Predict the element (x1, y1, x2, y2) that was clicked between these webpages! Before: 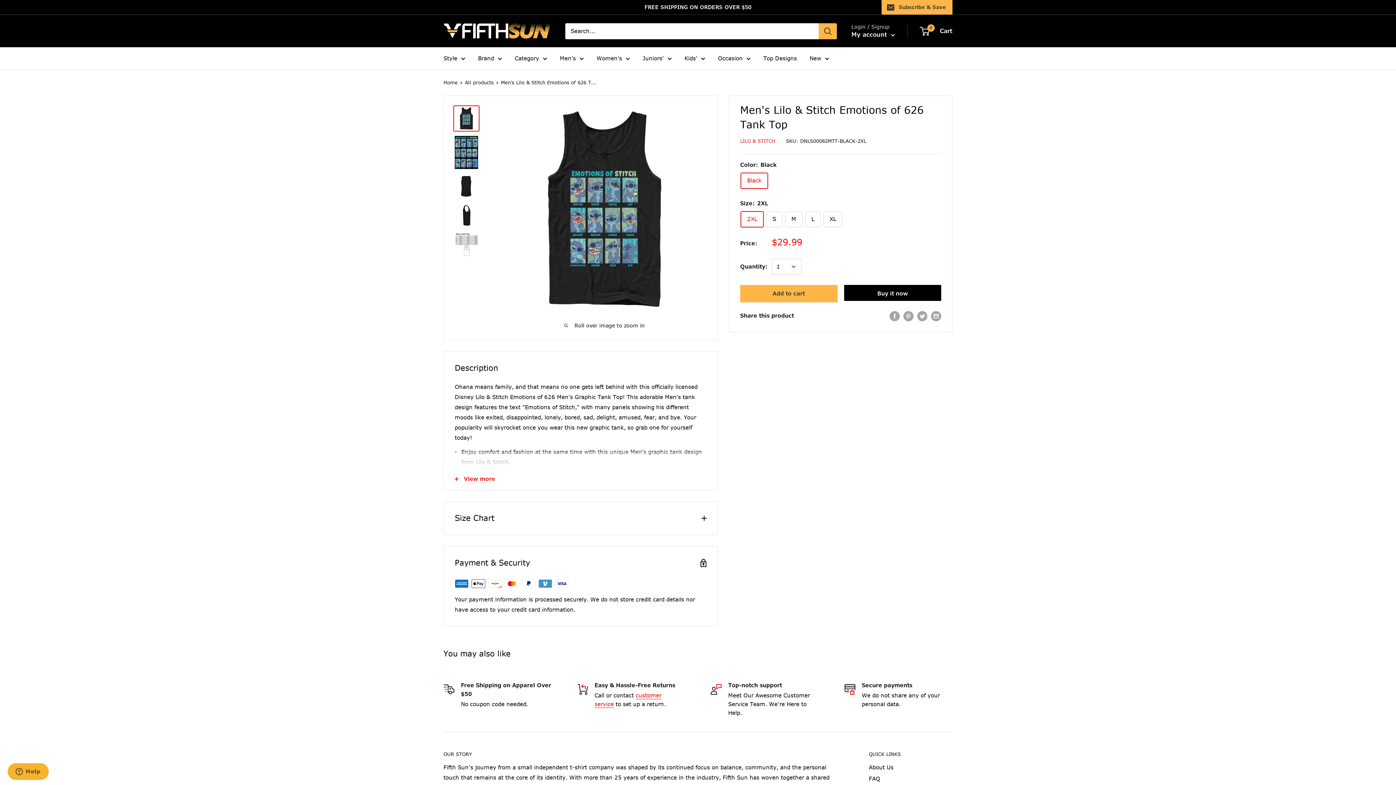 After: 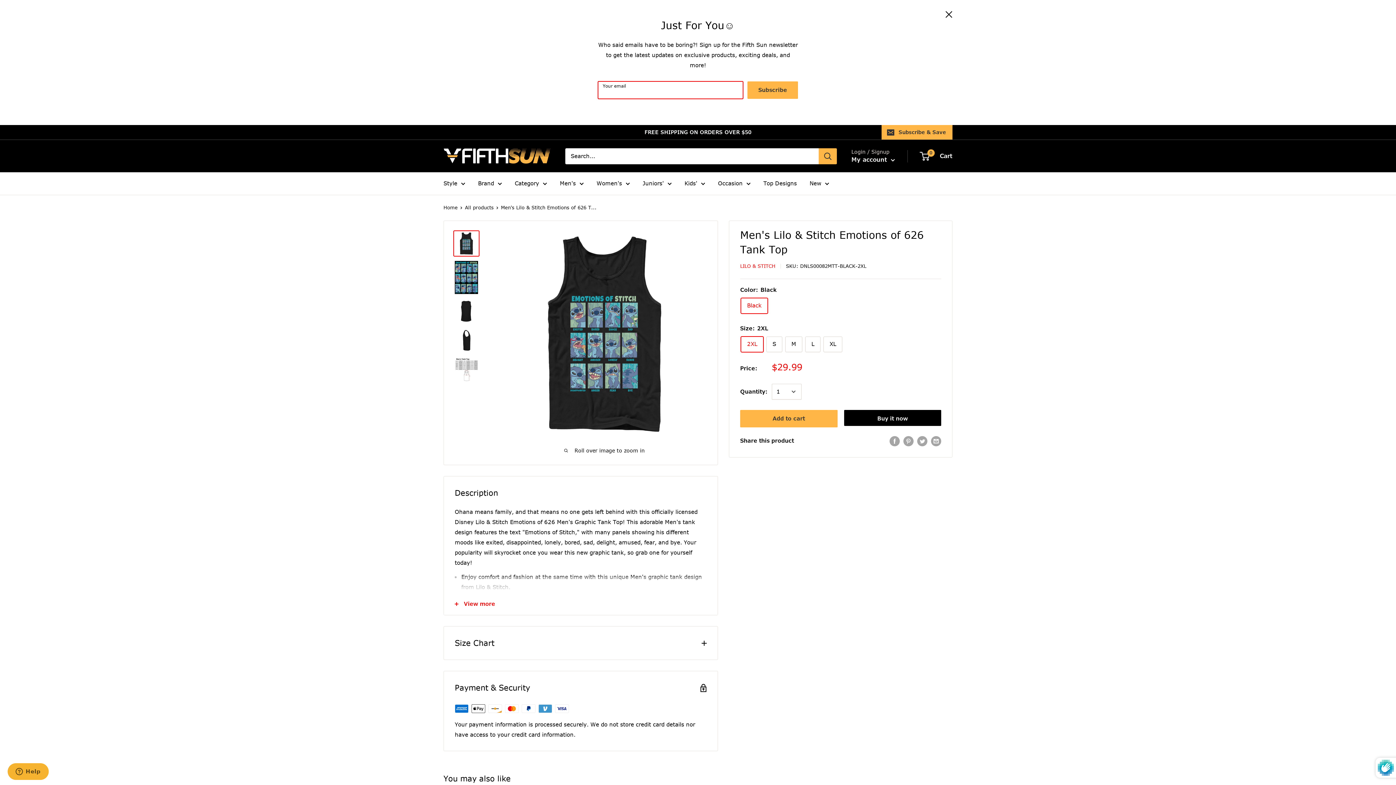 Action: label: Subscribe & Save bbox: (881, 0, 952, 14)